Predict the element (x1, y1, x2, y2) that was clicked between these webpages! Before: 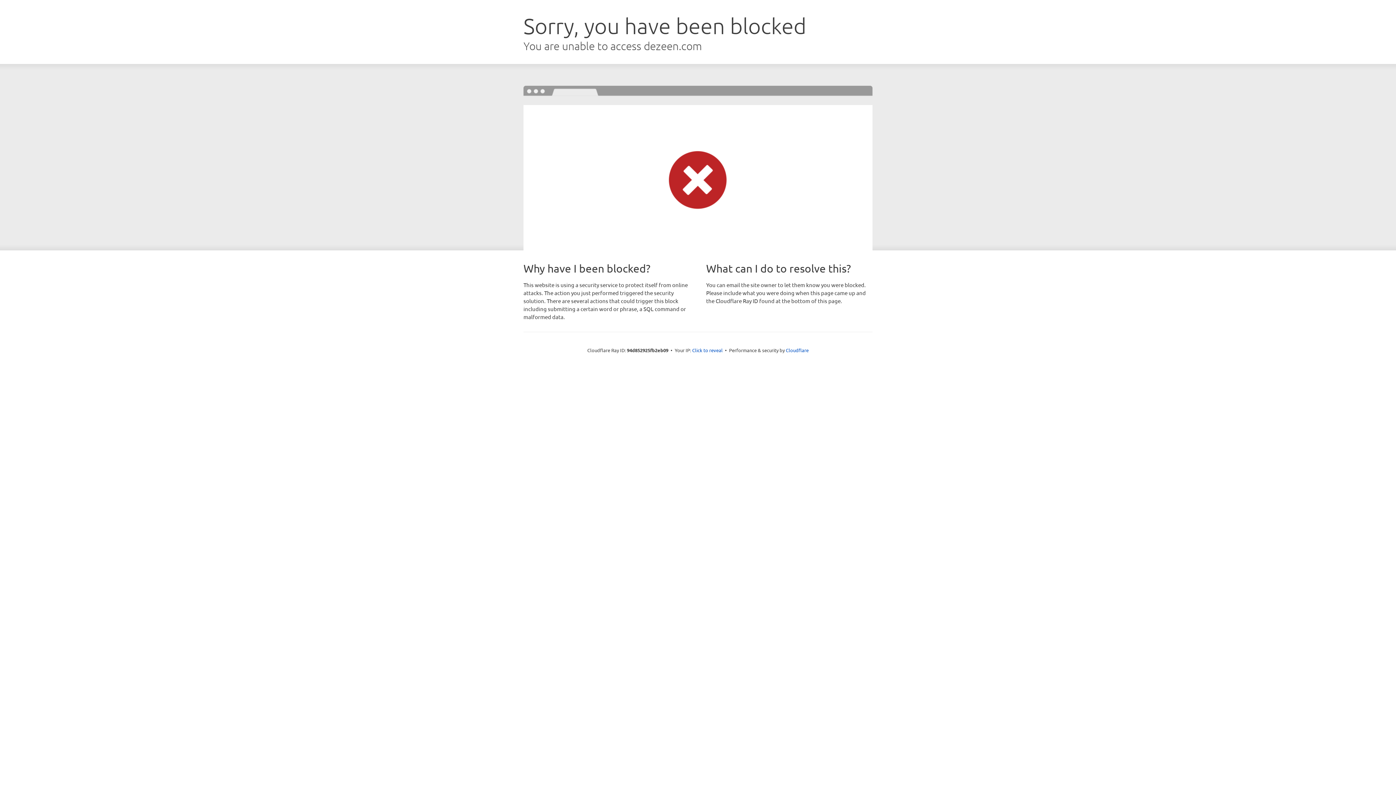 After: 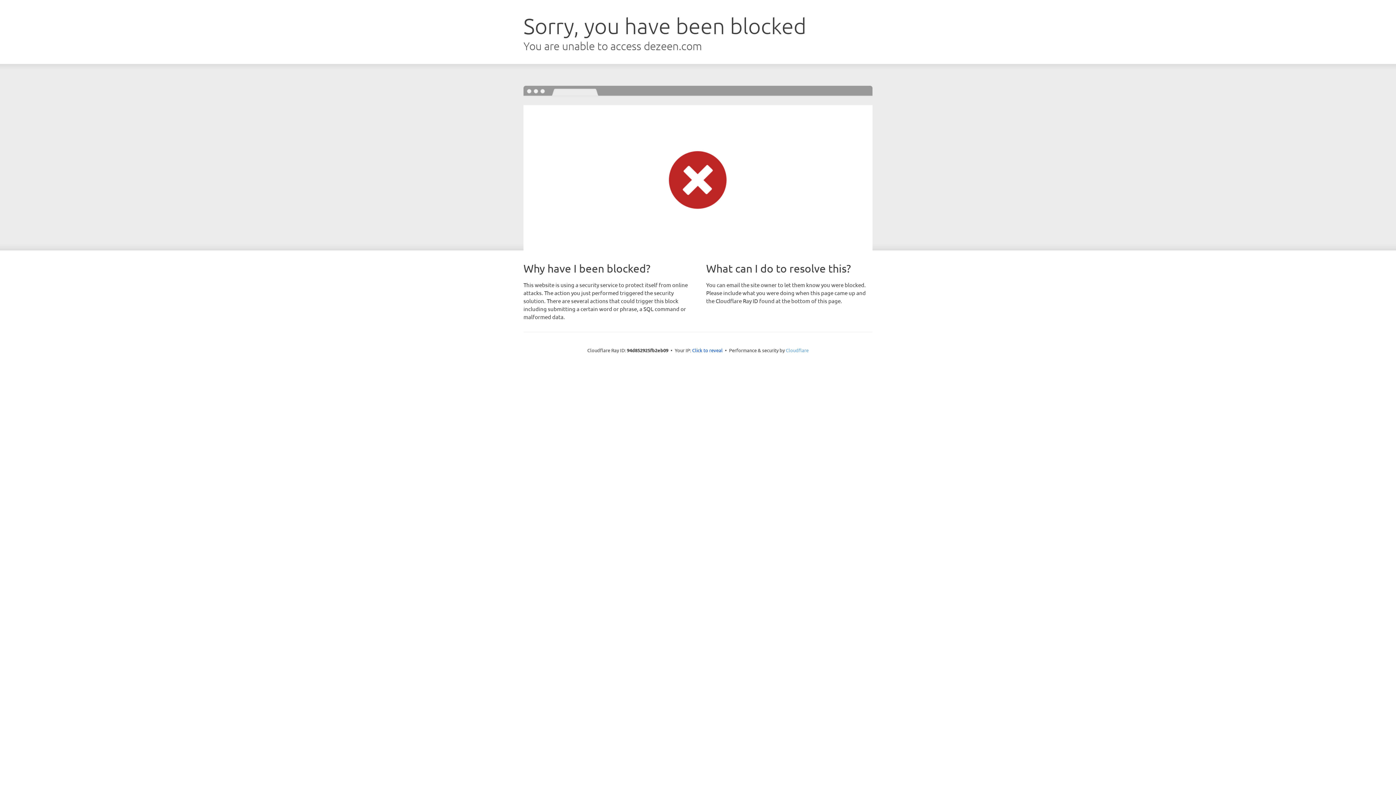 Action: bbox: (786, 347, 808, 353) label: Cloudflare